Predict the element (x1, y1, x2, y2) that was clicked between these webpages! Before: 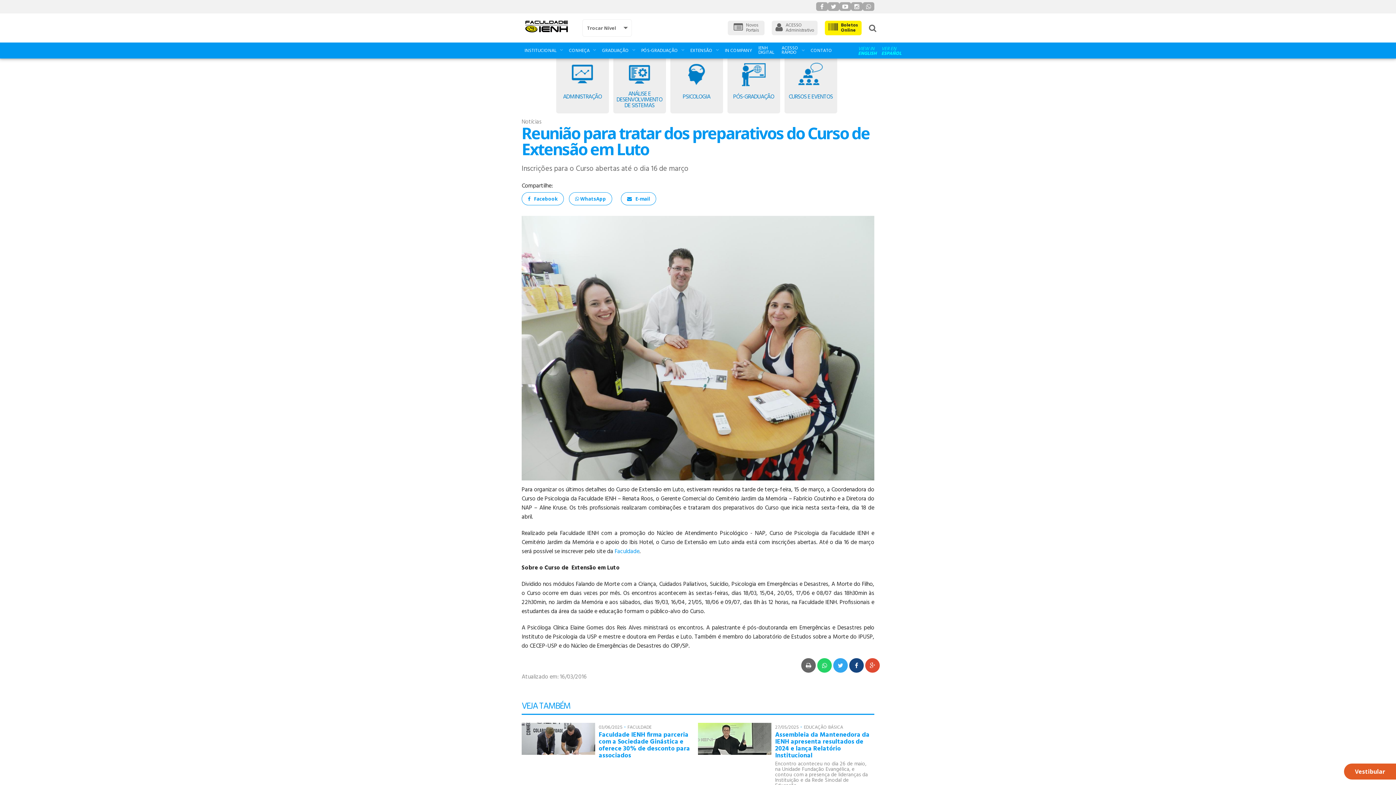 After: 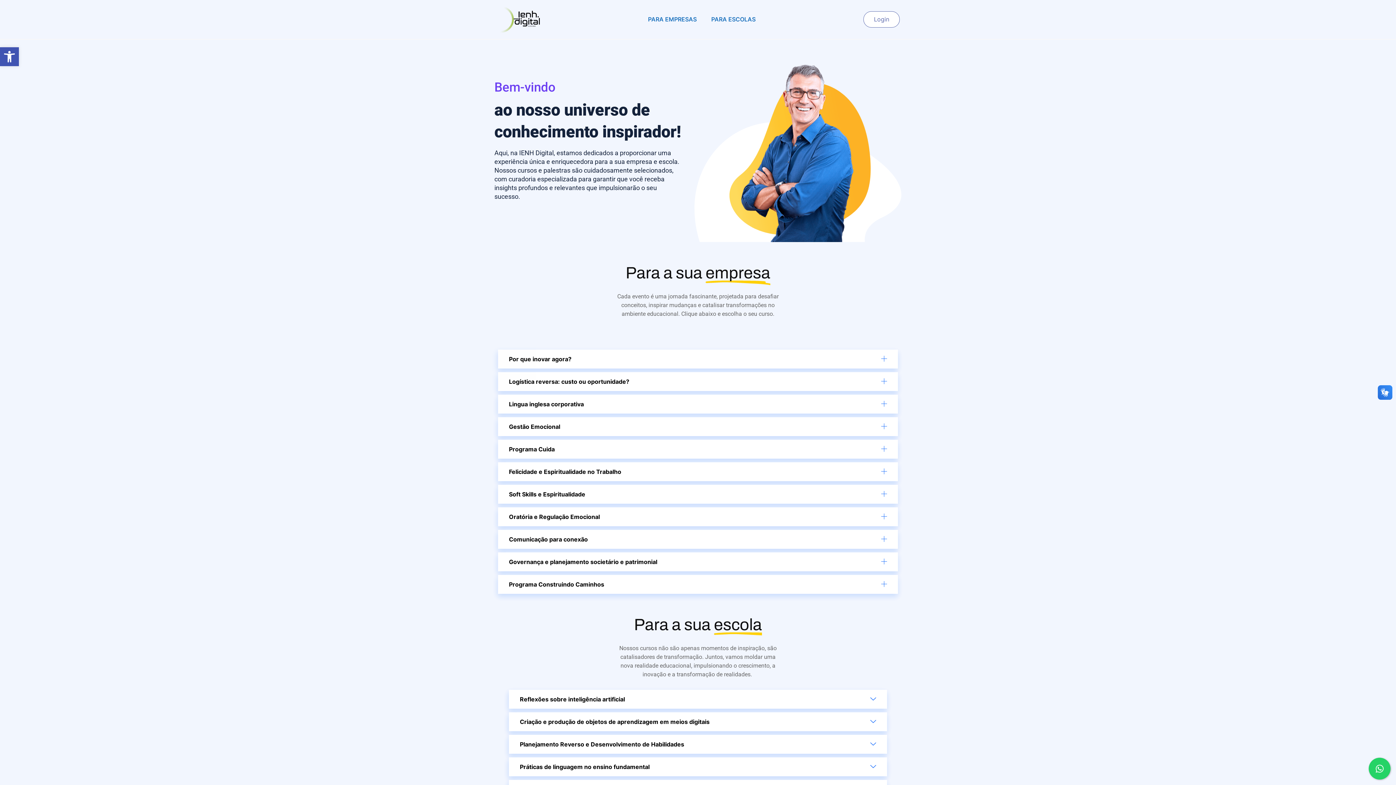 Action: label: IENH
DIGITAL bbox: (754, 43, 778, 57)